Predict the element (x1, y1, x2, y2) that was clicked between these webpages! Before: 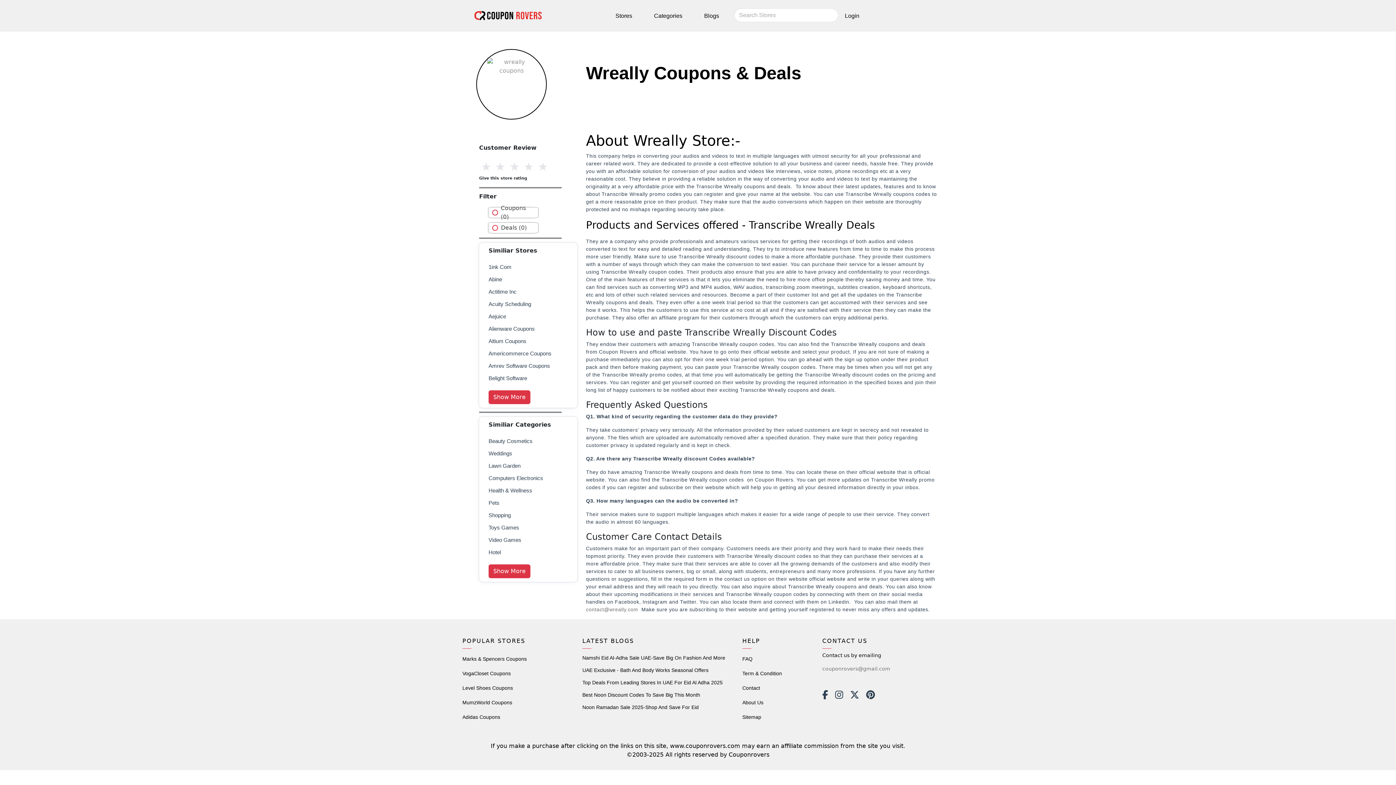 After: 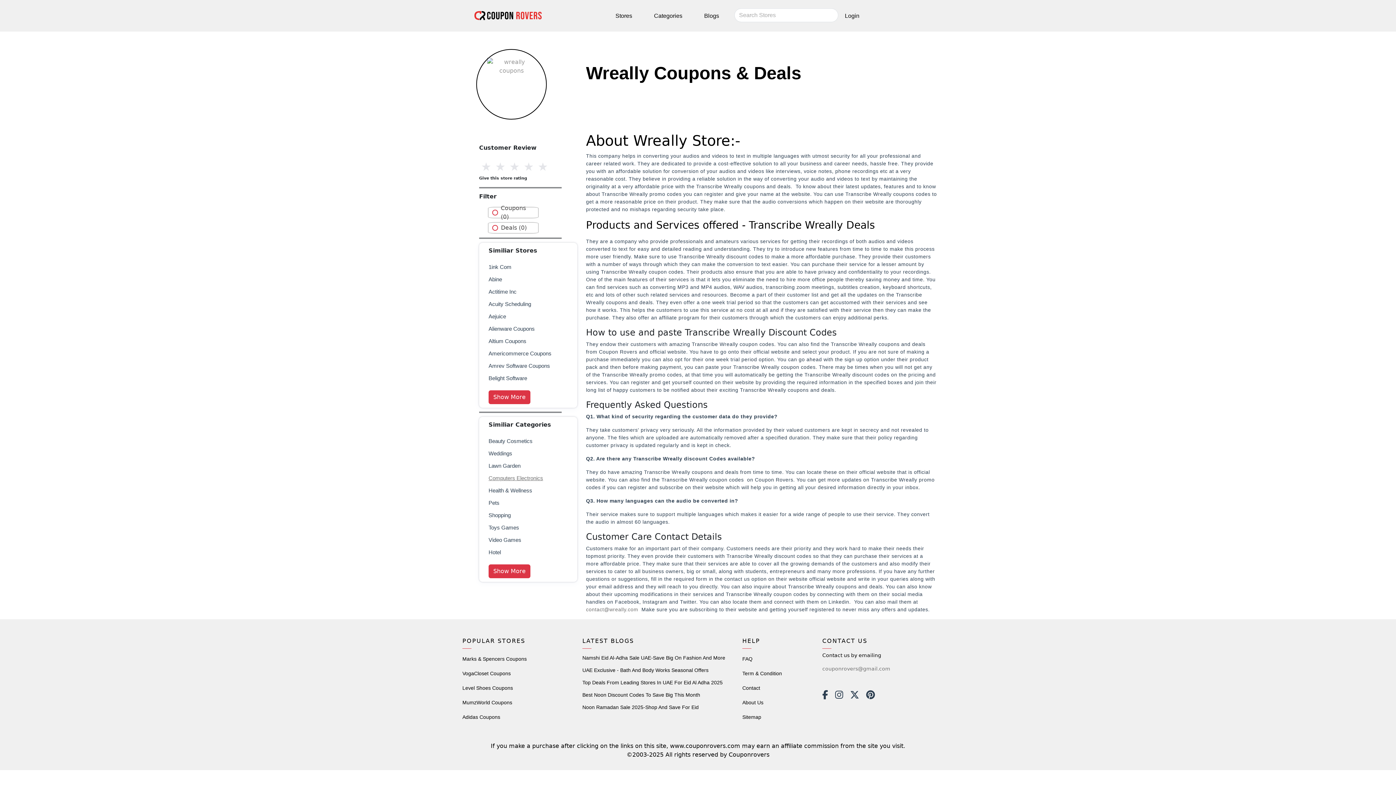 Action: label: Computers Electronics bbox: (488, 475, 543, 481)